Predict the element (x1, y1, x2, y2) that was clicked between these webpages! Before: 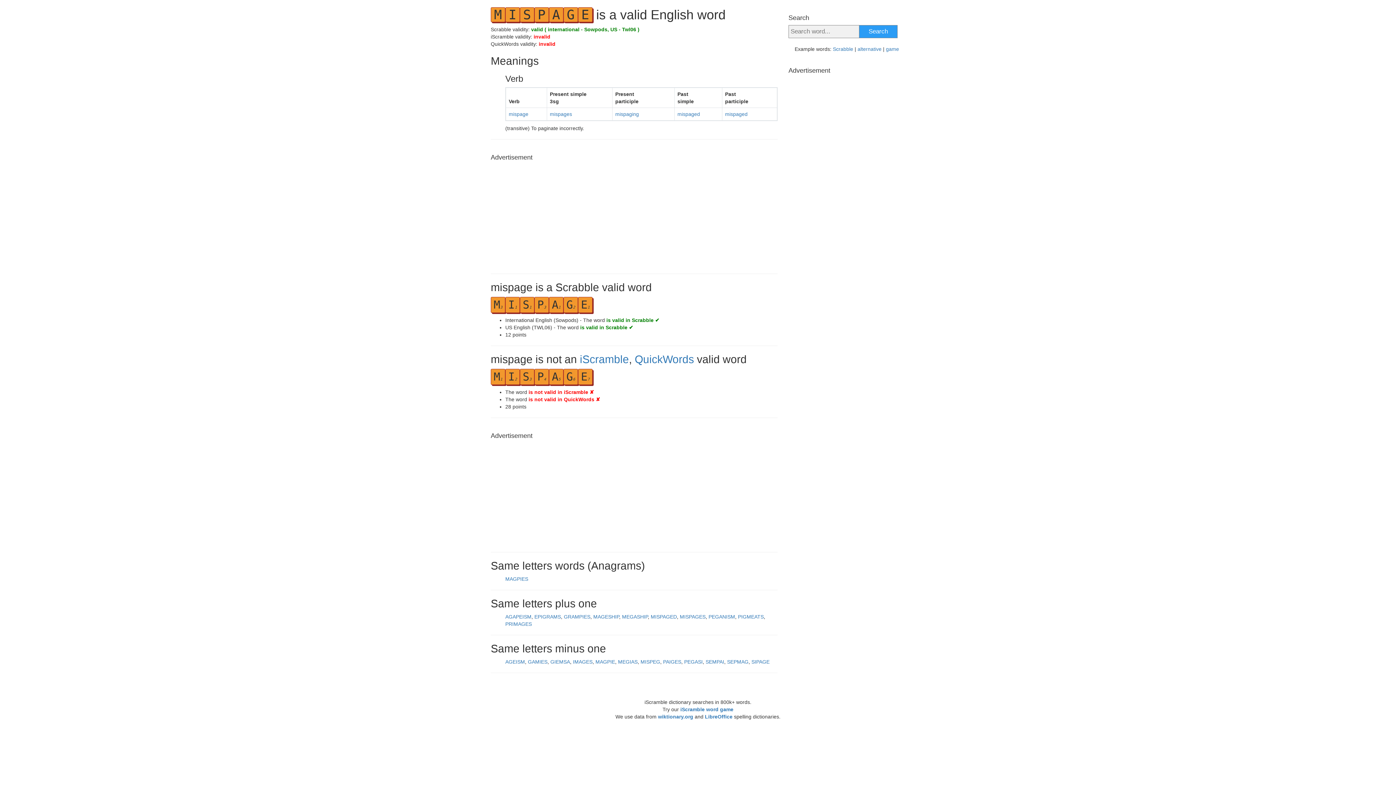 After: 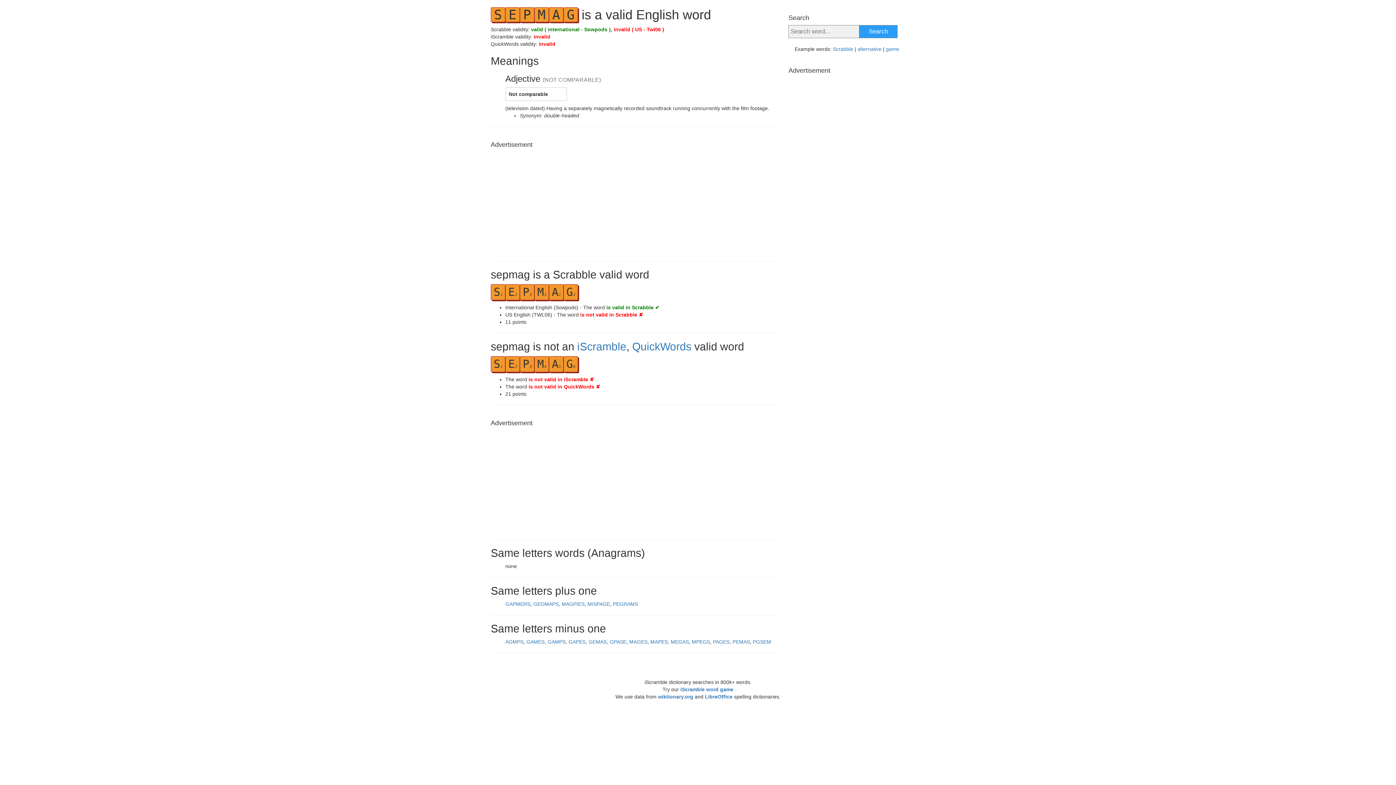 Action: bbox: (727, 659, 748, 665) label: SEPMAG